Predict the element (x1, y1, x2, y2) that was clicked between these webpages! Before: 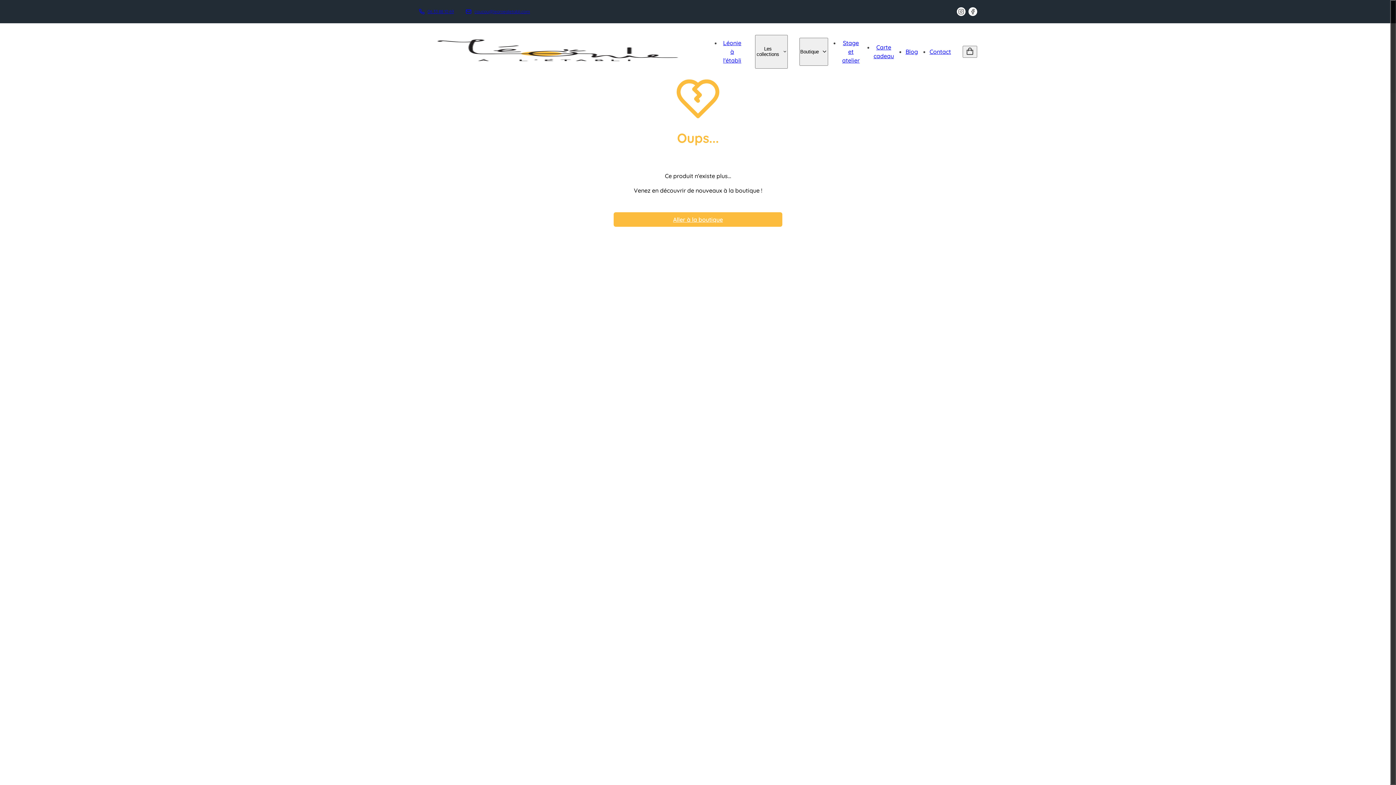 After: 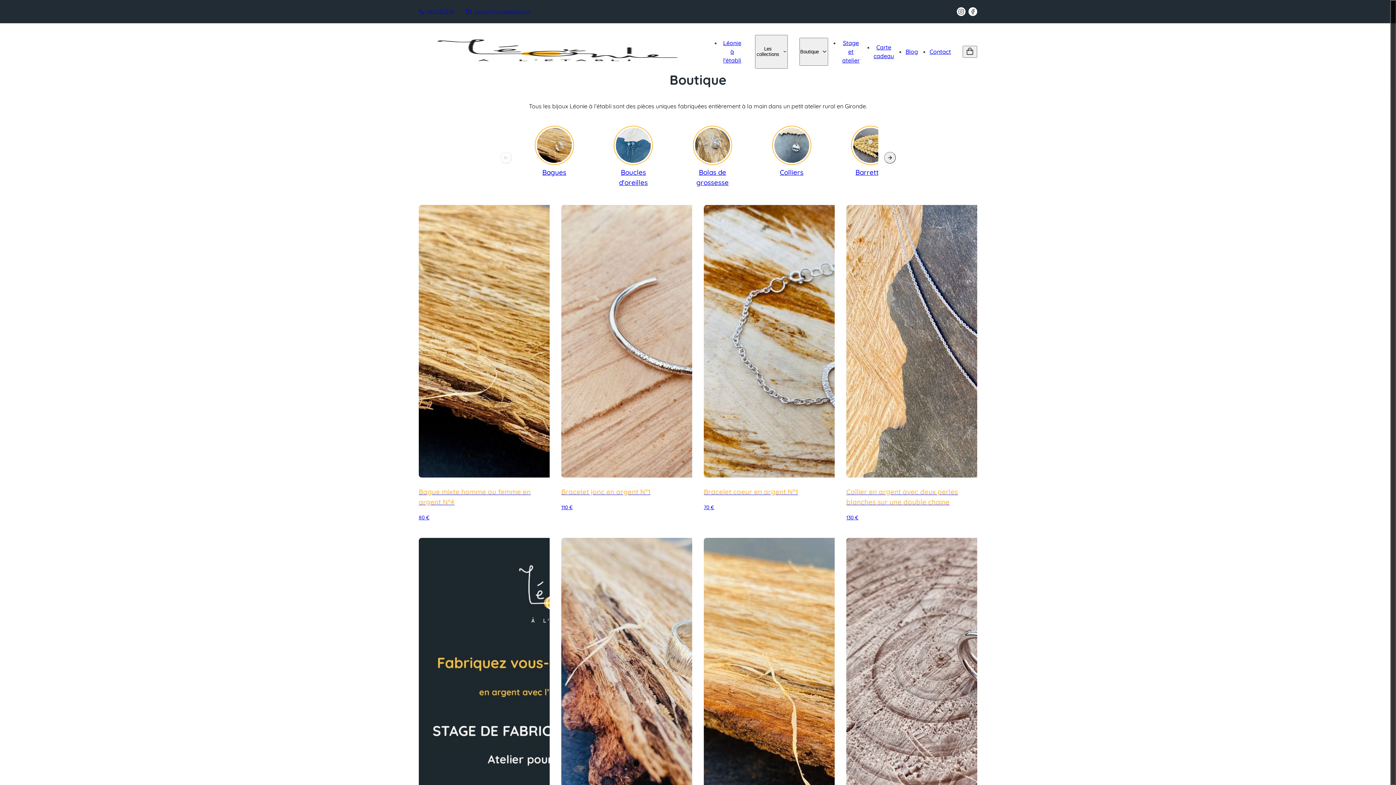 Action: label: Aller à la boutique bbox: (613, 212, 782, 226)